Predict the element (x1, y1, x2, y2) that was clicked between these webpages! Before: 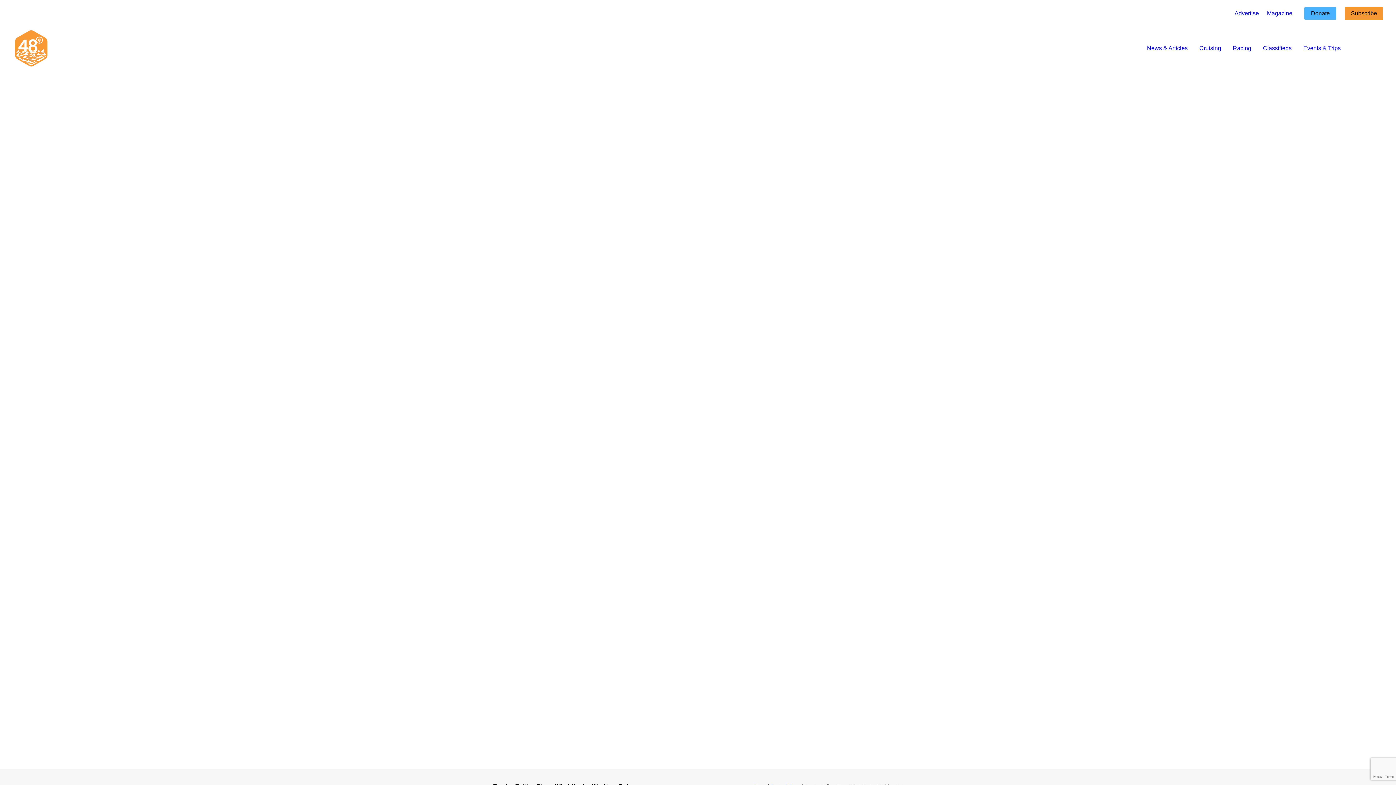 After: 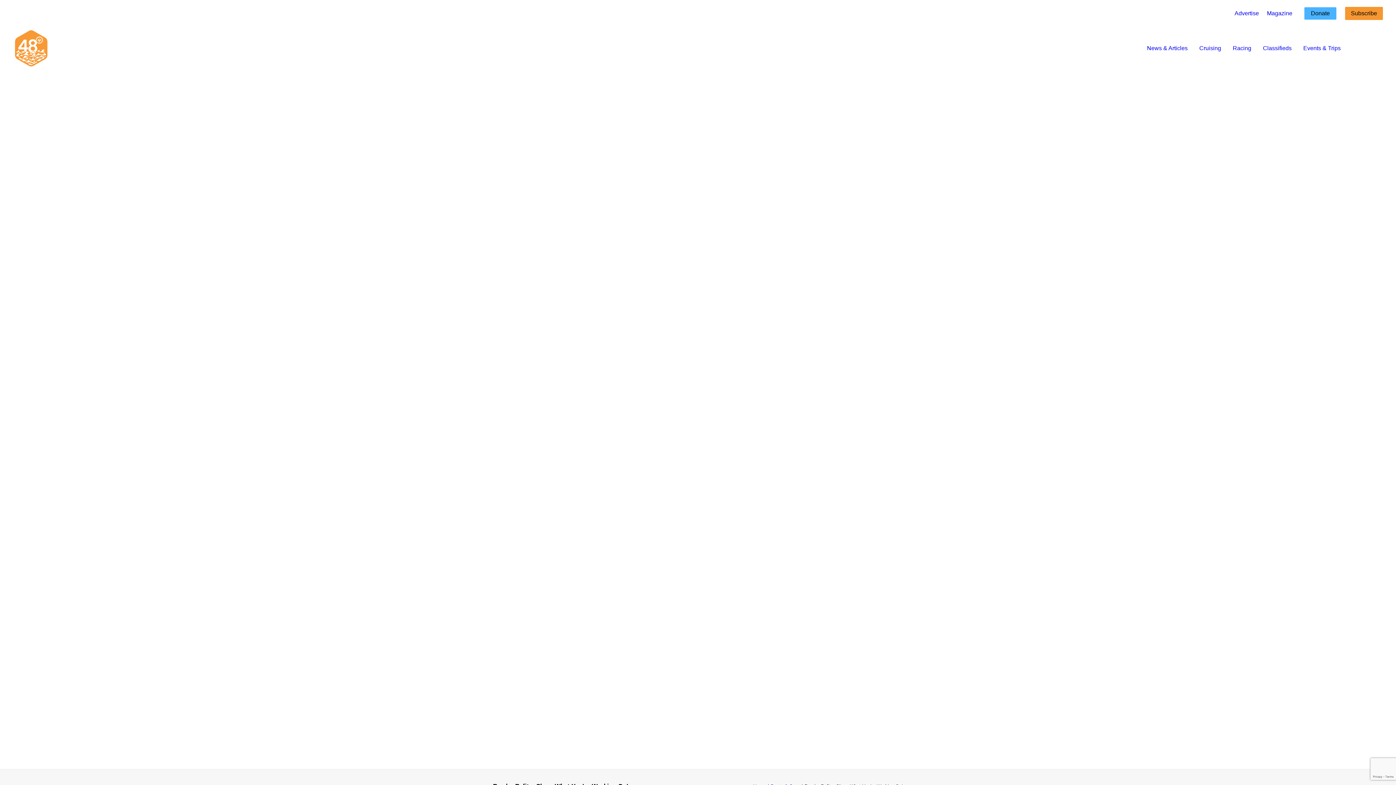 Action: bbox: (1298, 26, 1341, 69) label: Events & Trips